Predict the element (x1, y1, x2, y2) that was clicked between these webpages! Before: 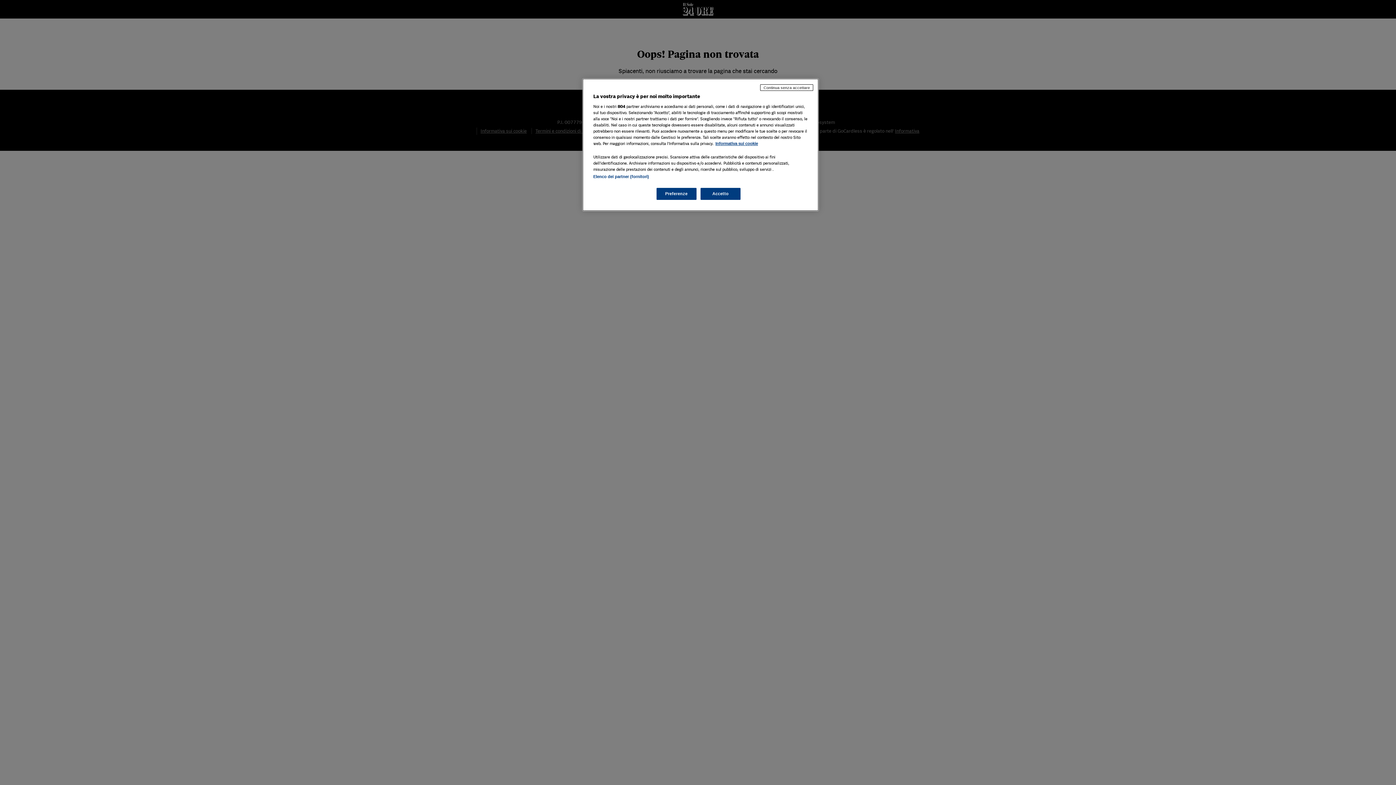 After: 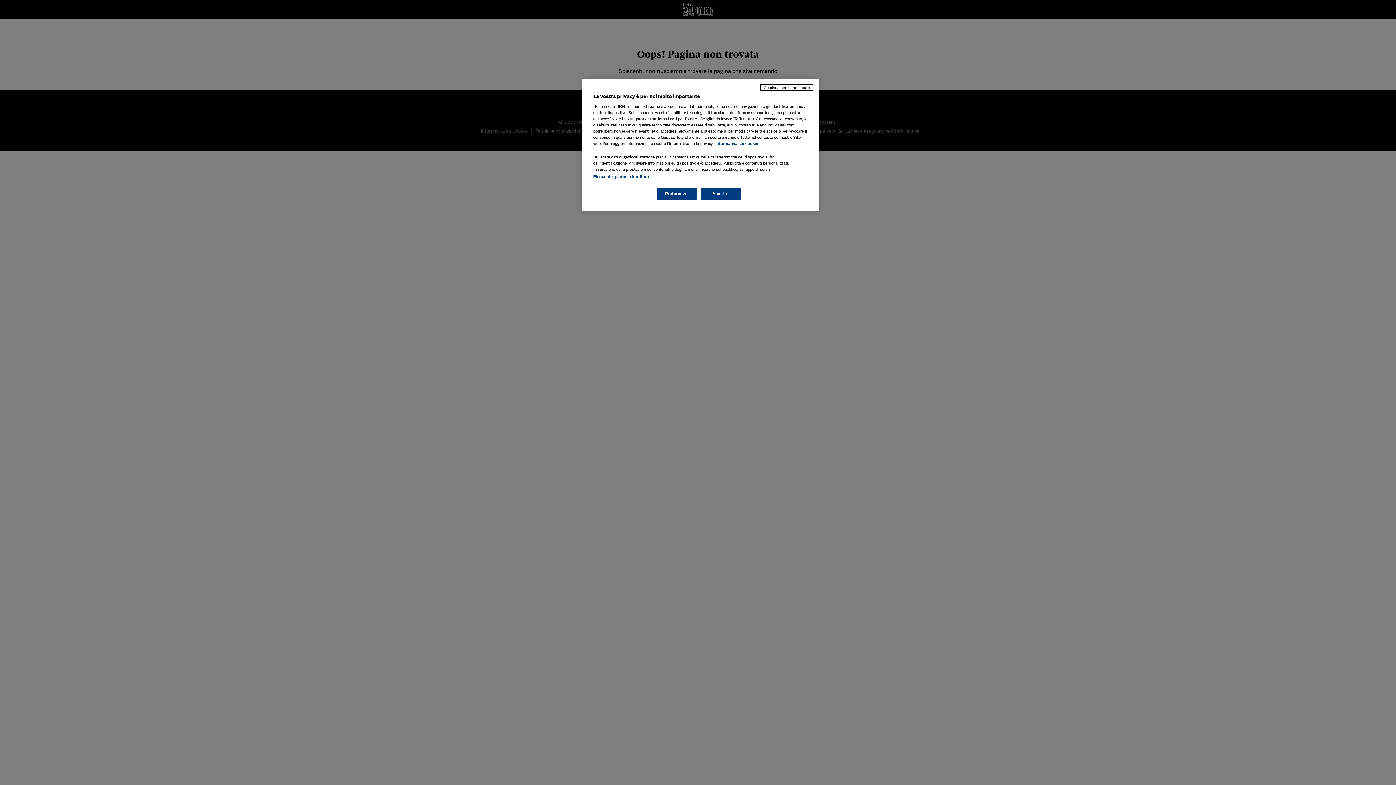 Action: label: Maggiori informazioni sulla tua privacy, apre in una nuova scheda bbox: (715, 141, 758, 145)